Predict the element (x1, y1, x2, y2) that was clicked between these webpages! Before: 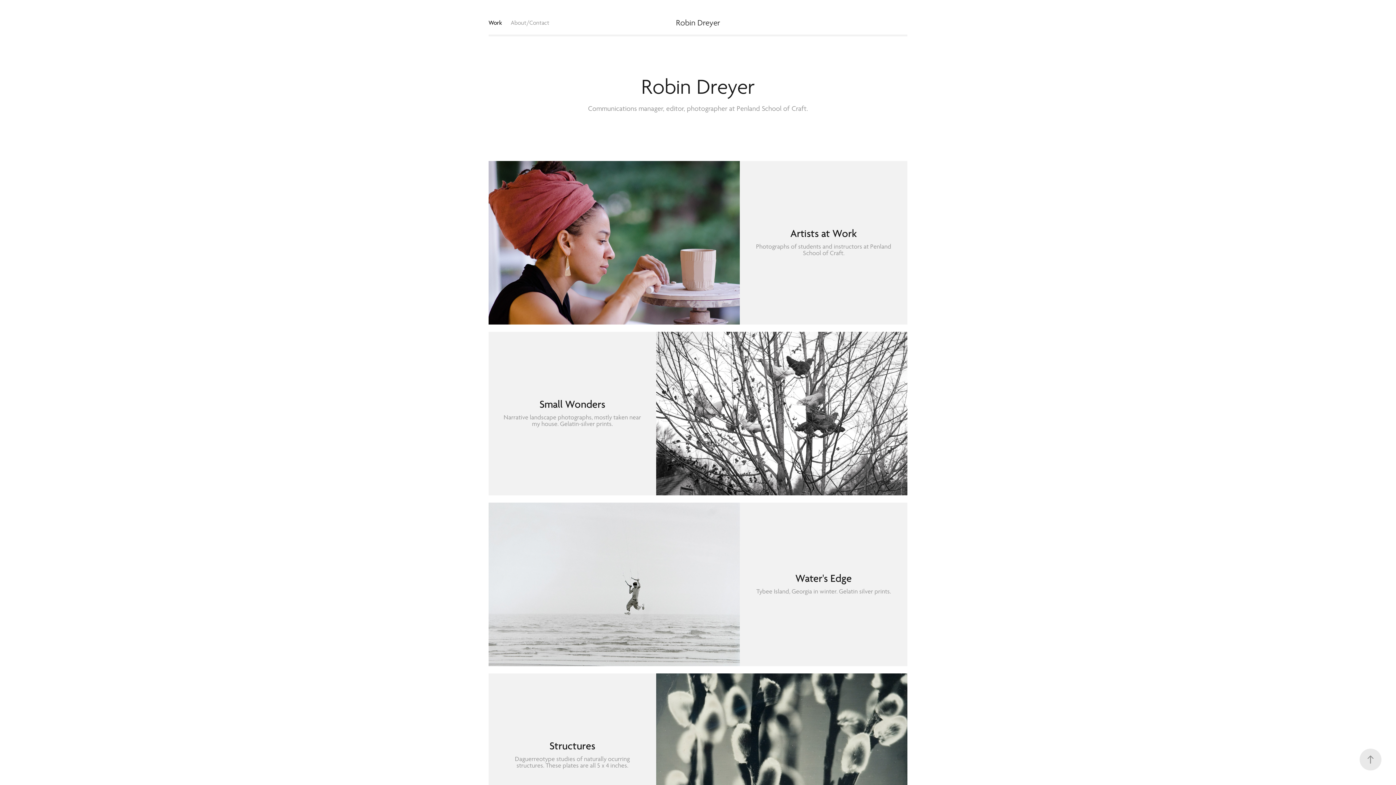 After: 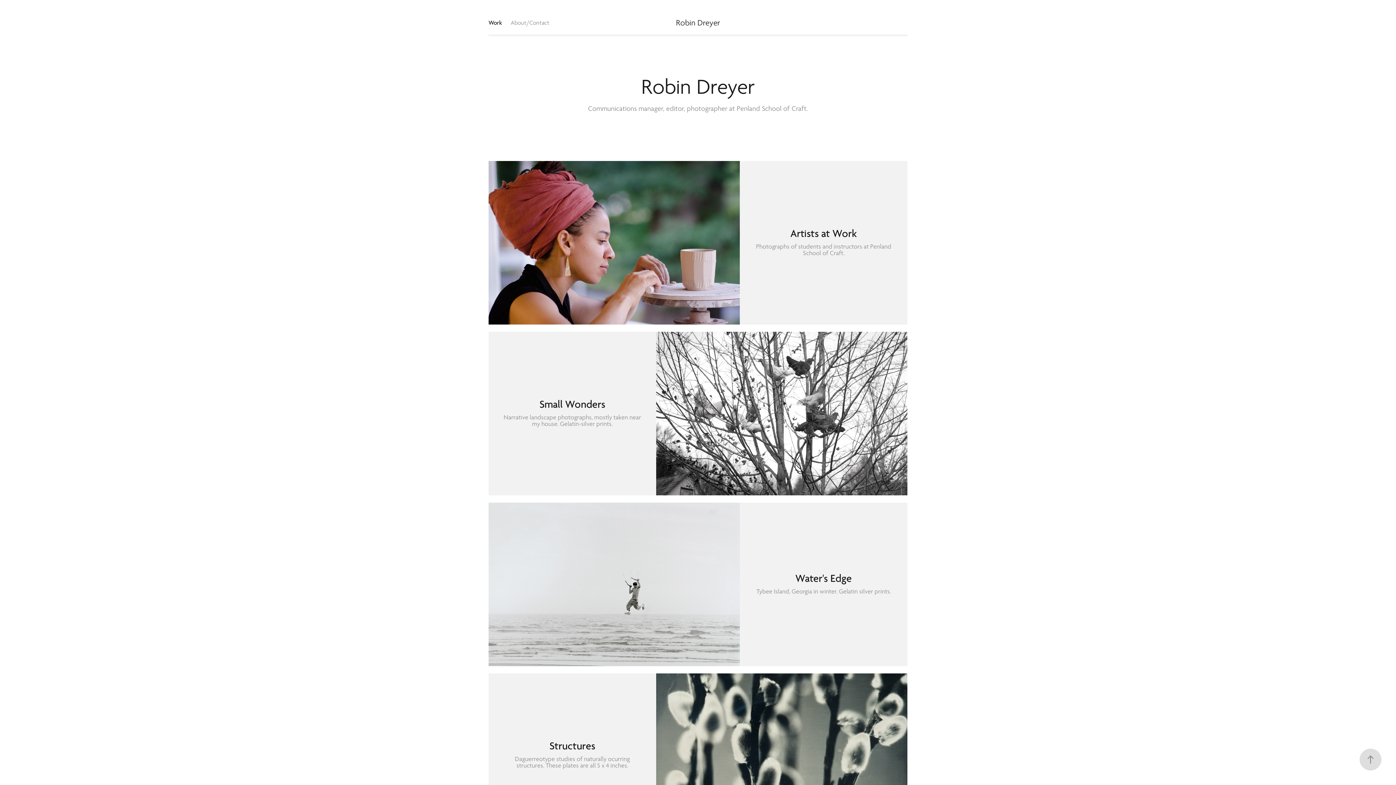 Action: bbox: (1360, 749, 1381, 770)